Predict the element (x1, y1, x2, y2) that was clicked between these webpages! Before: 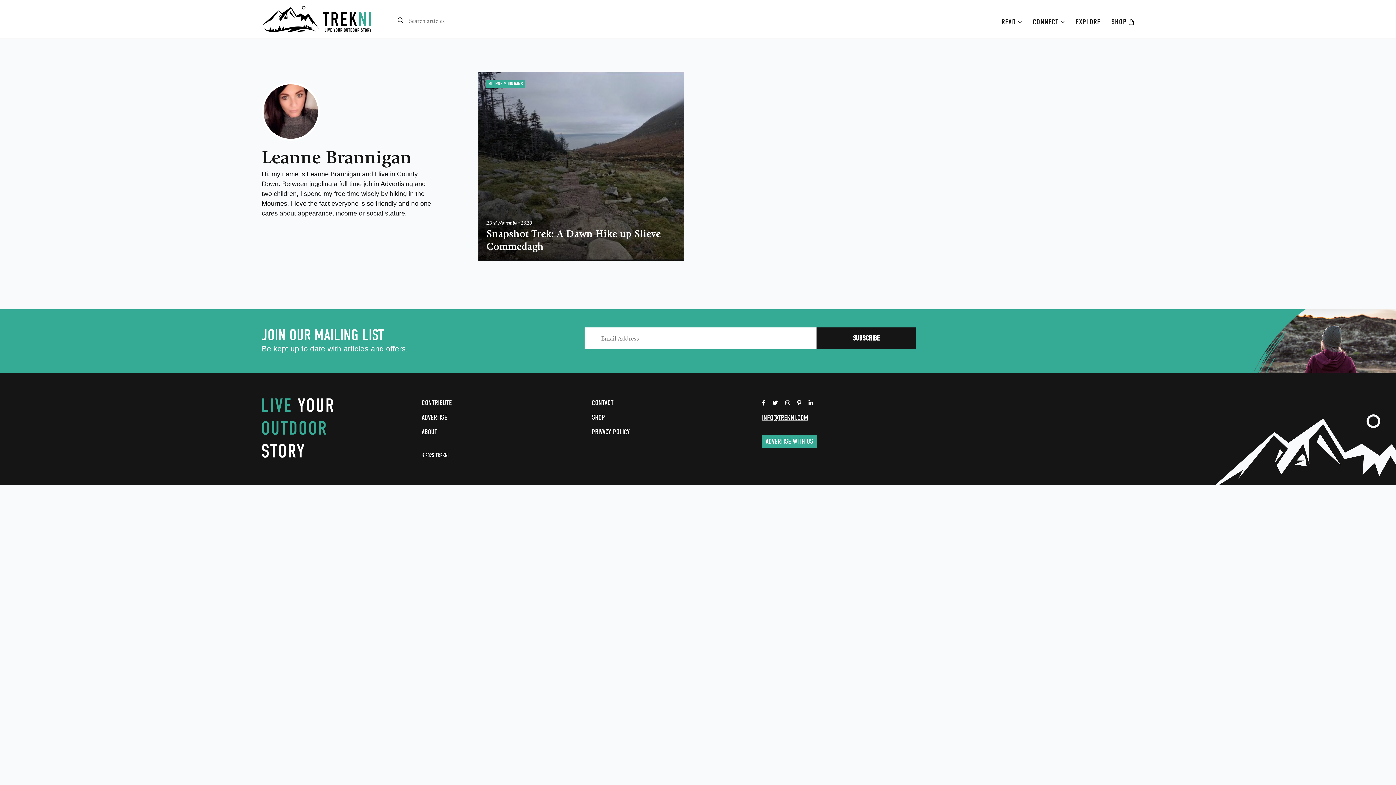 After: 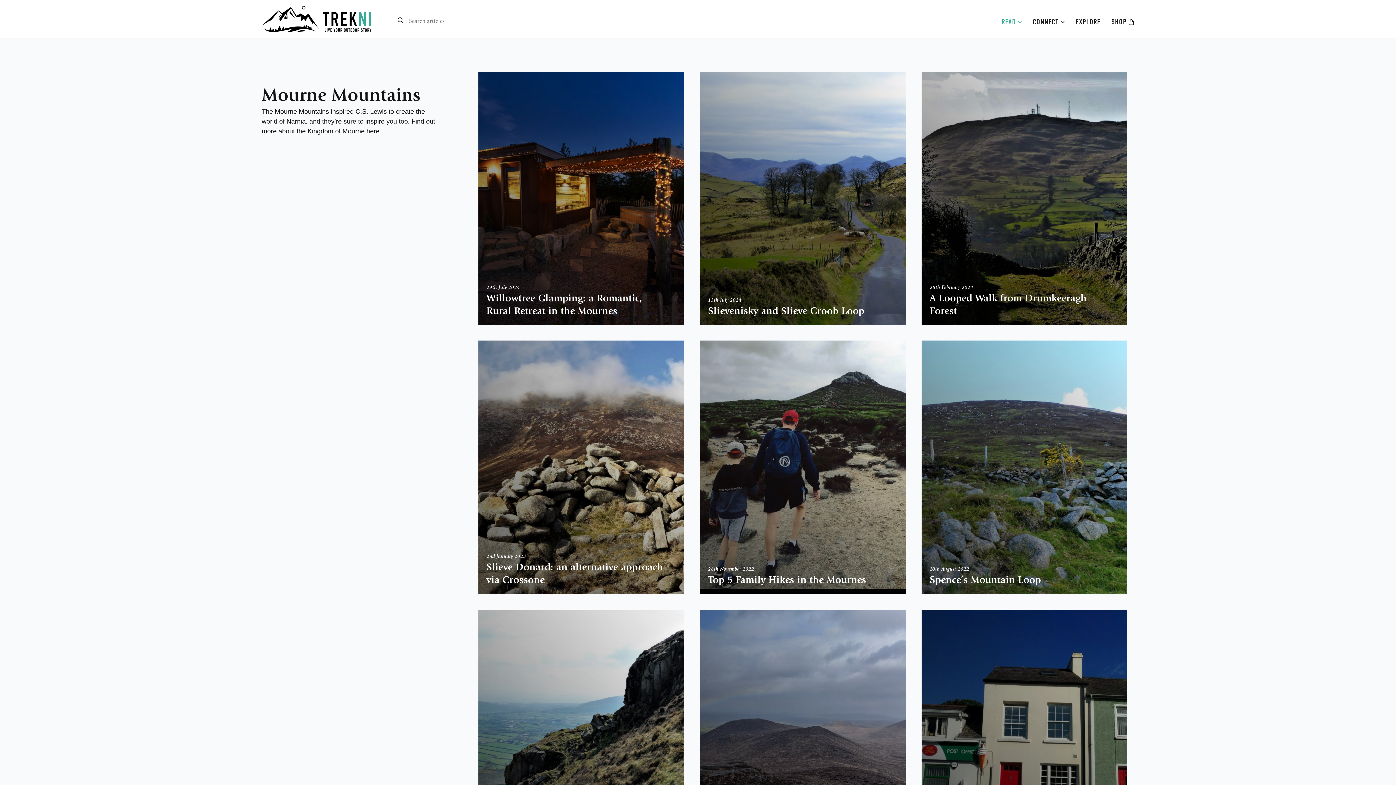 Action: bbox: (486, 79, 524, 88) label: MOURNE MOUNTAINS